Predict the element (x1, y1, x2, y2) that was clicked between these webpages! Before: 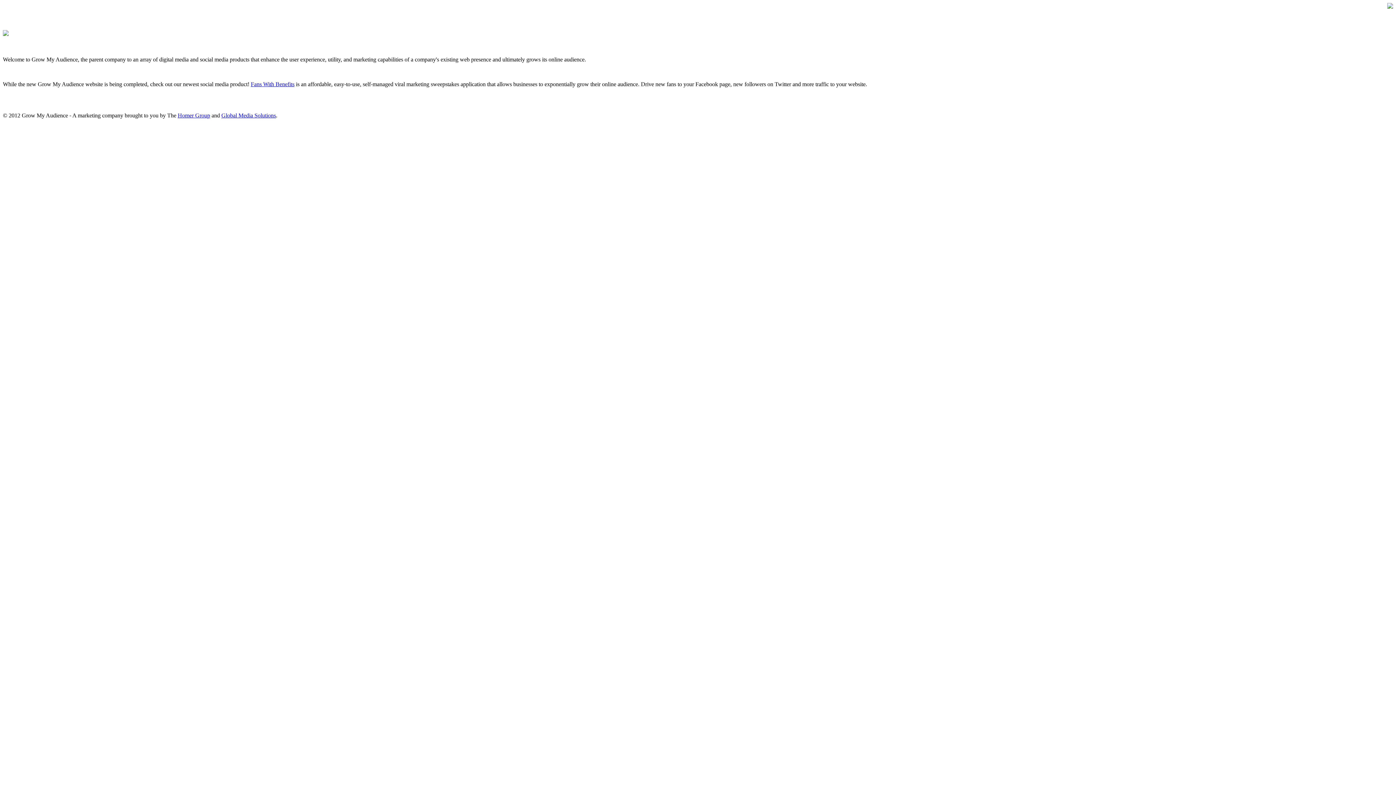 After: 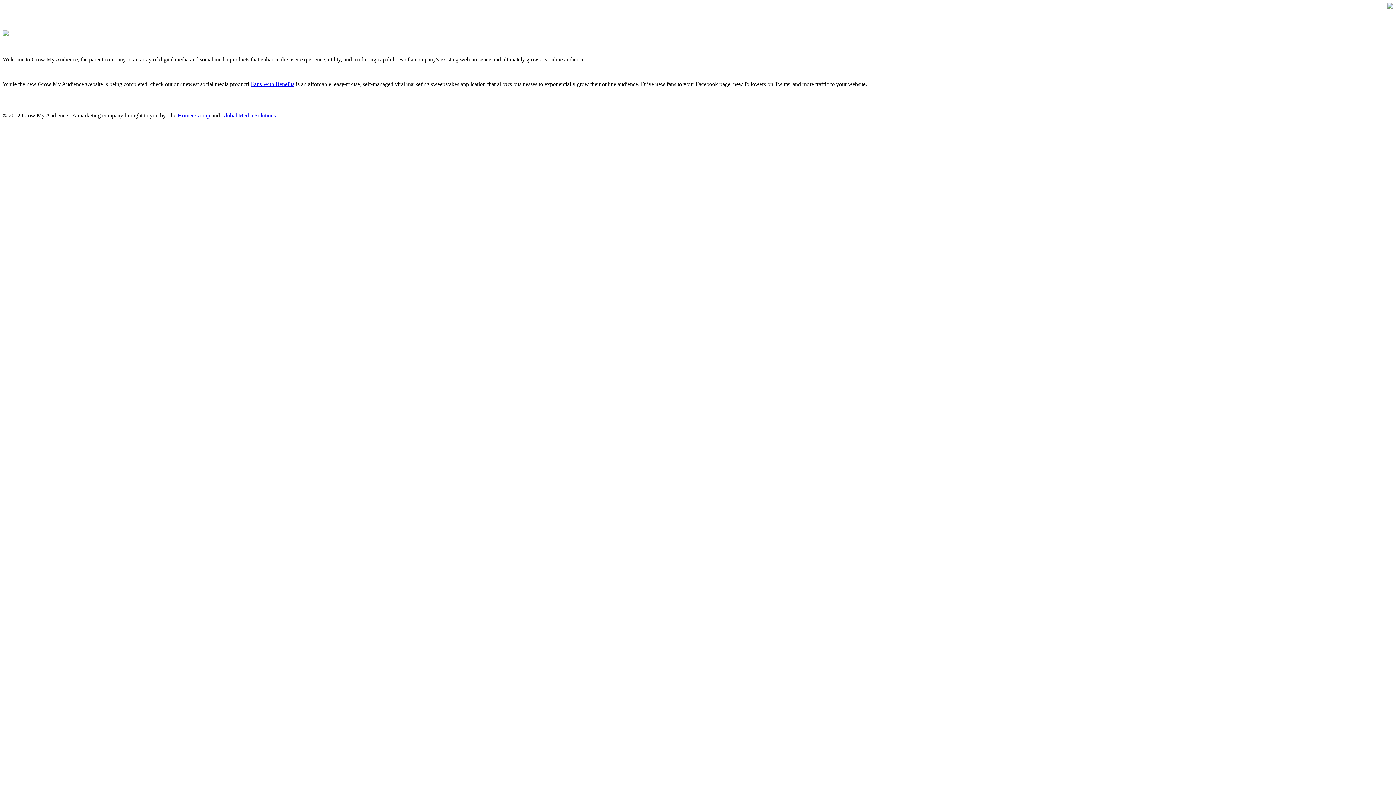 Action: bbox: (177, 112, 210, 118) label: Homer Group